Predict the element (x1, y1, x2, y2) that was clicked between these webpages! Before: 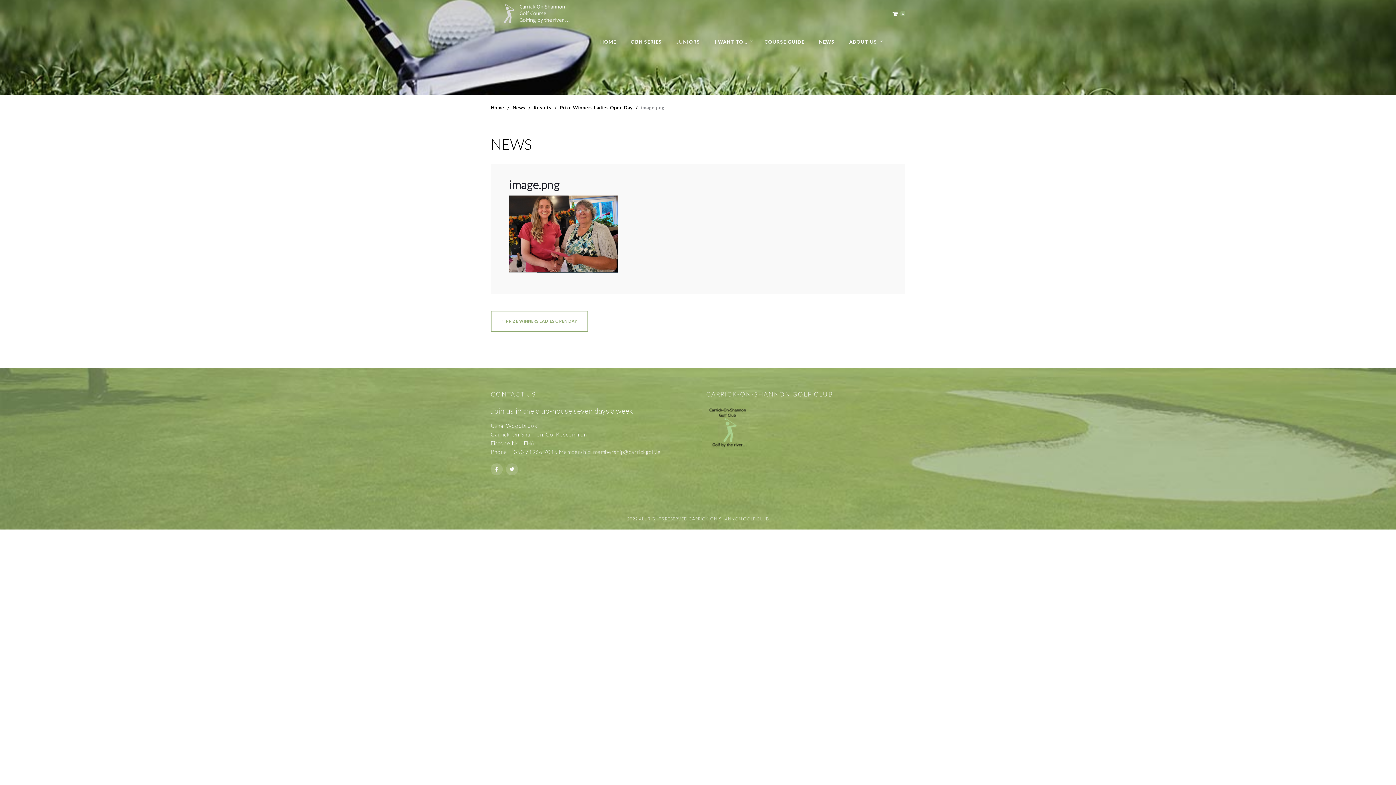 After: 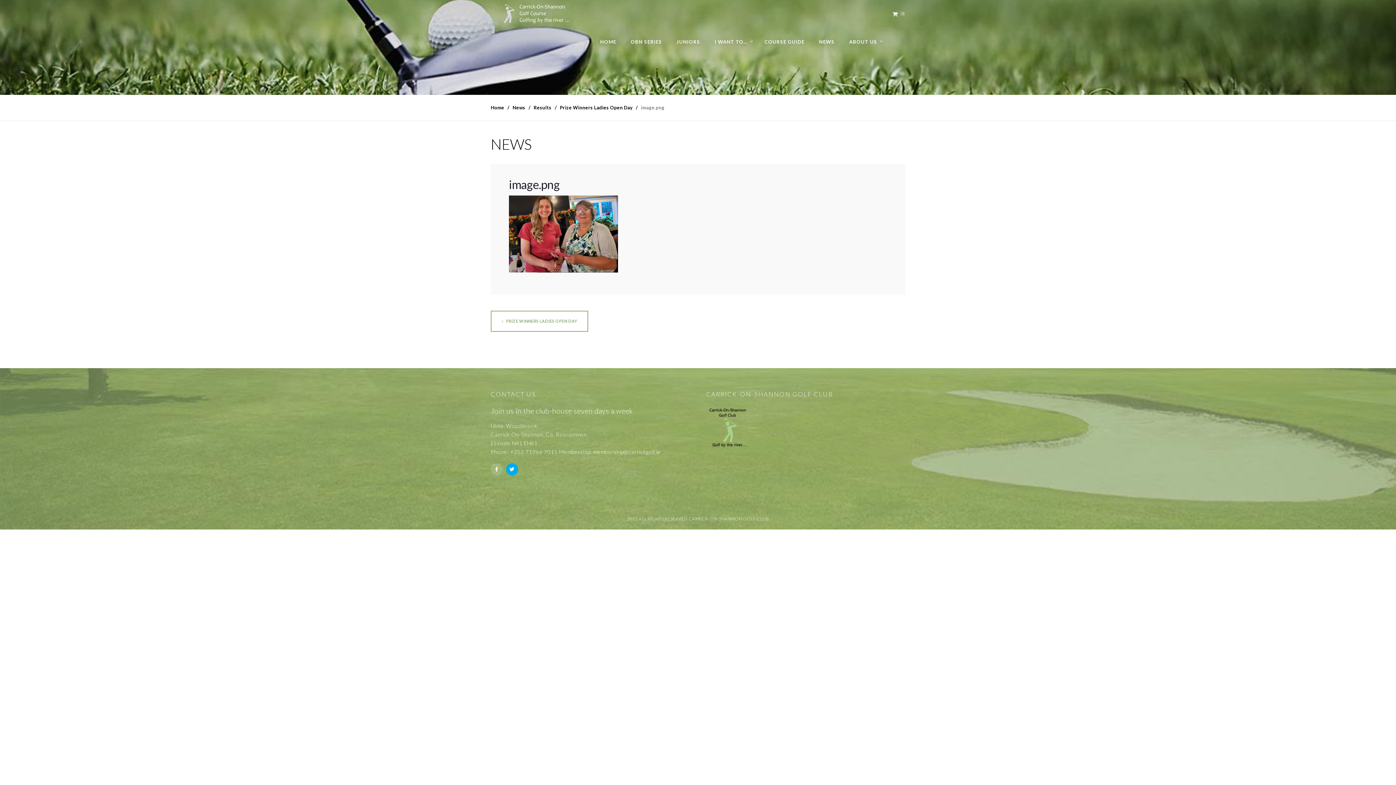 Action: bbox: (506, 464, 520, 471)